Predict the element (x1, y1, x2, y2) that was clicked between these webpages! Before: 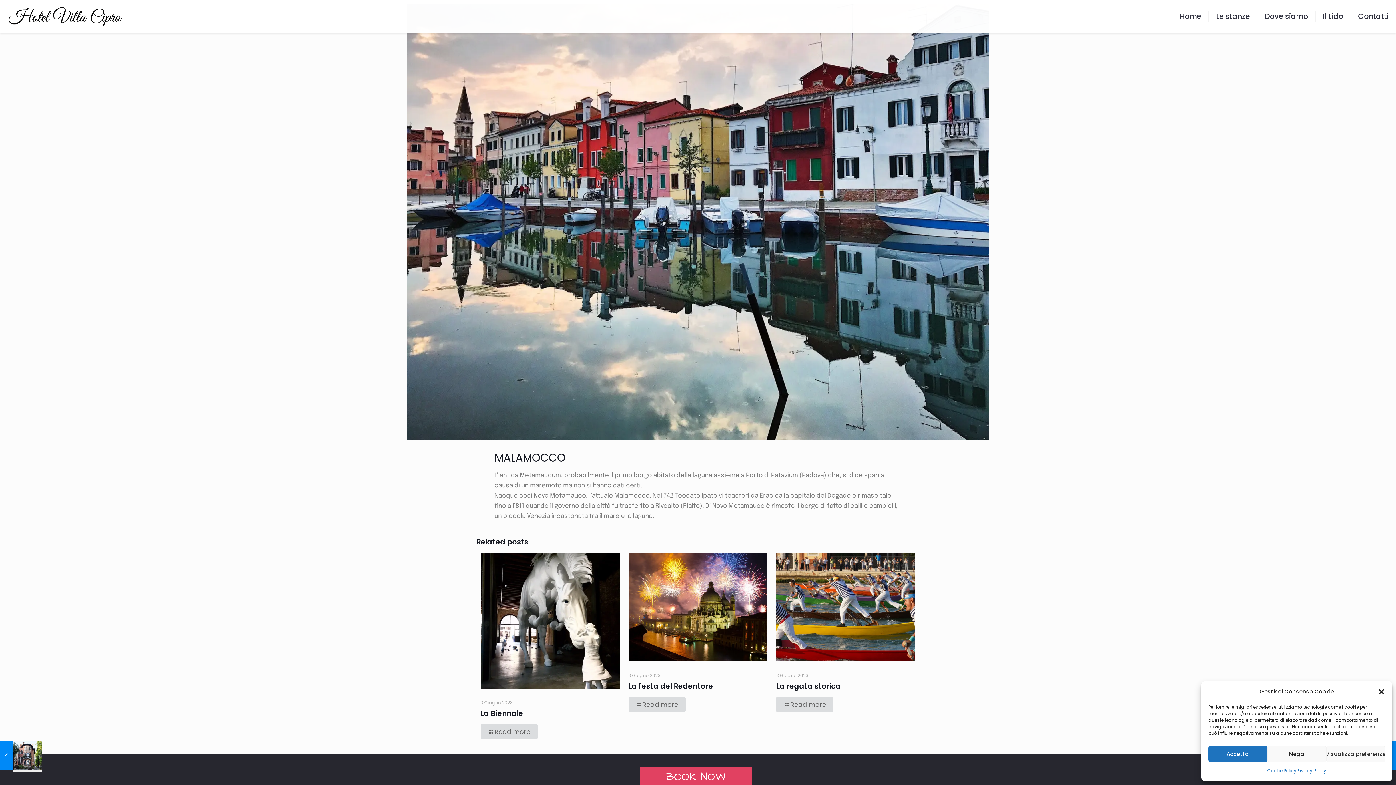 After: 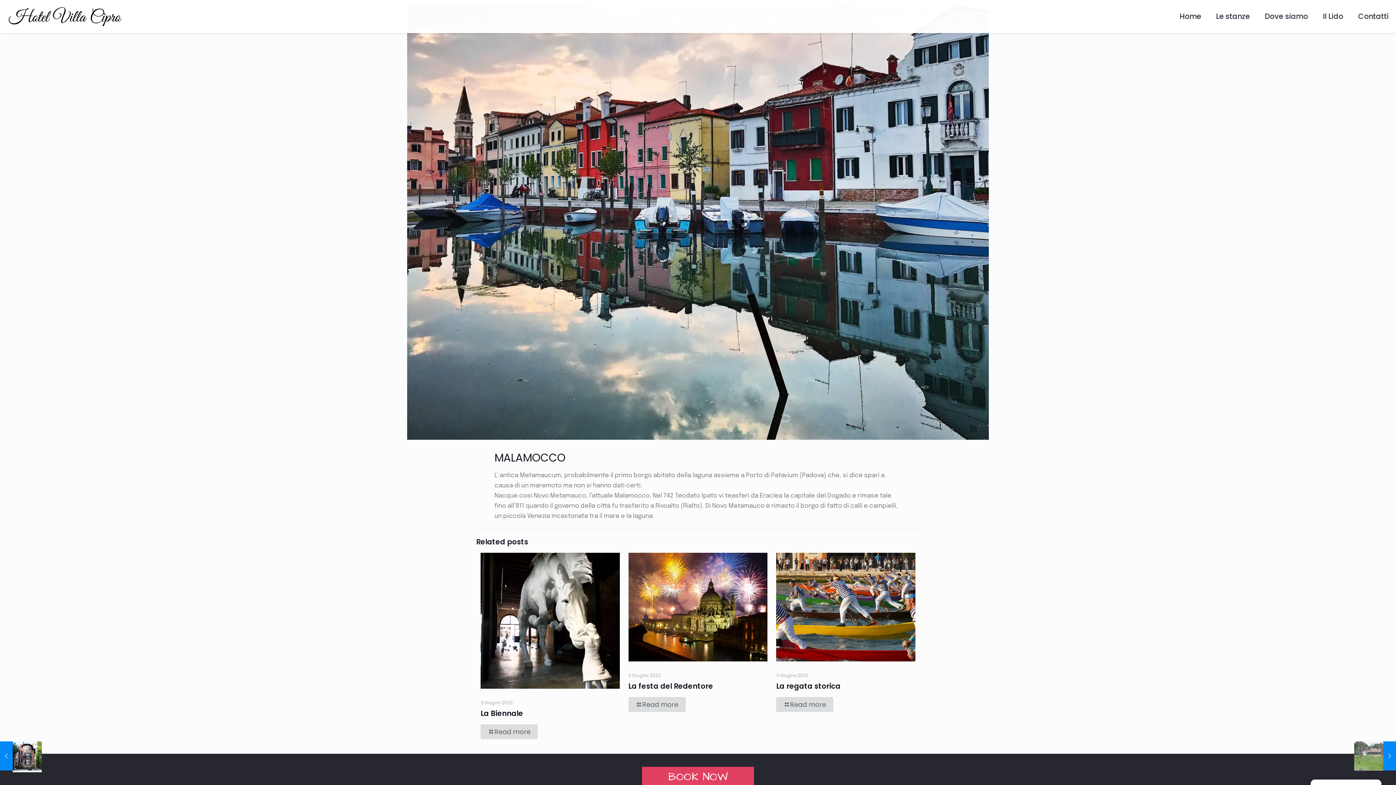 Action: label: Chiudi la finestra di dialogo bbox: (1378, 688, 1385, 695)